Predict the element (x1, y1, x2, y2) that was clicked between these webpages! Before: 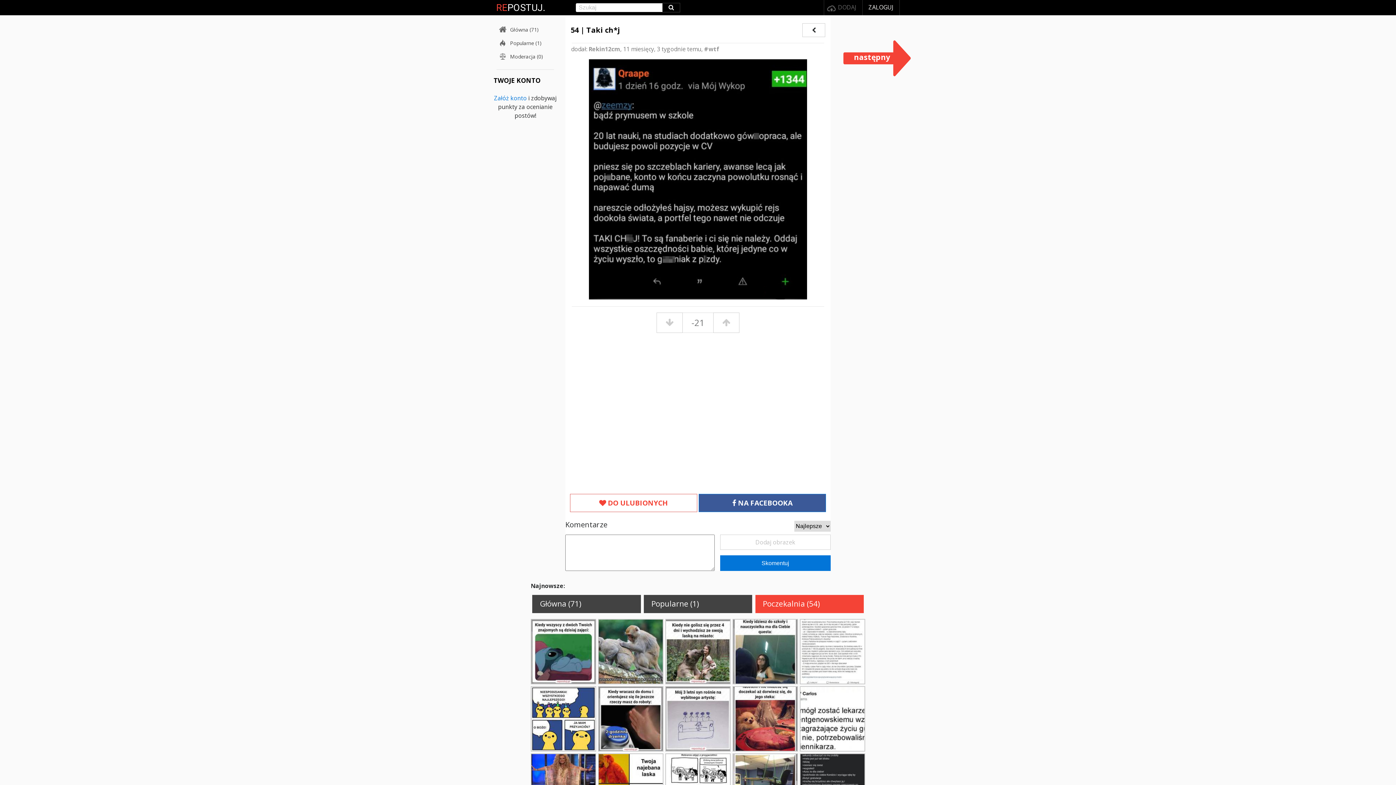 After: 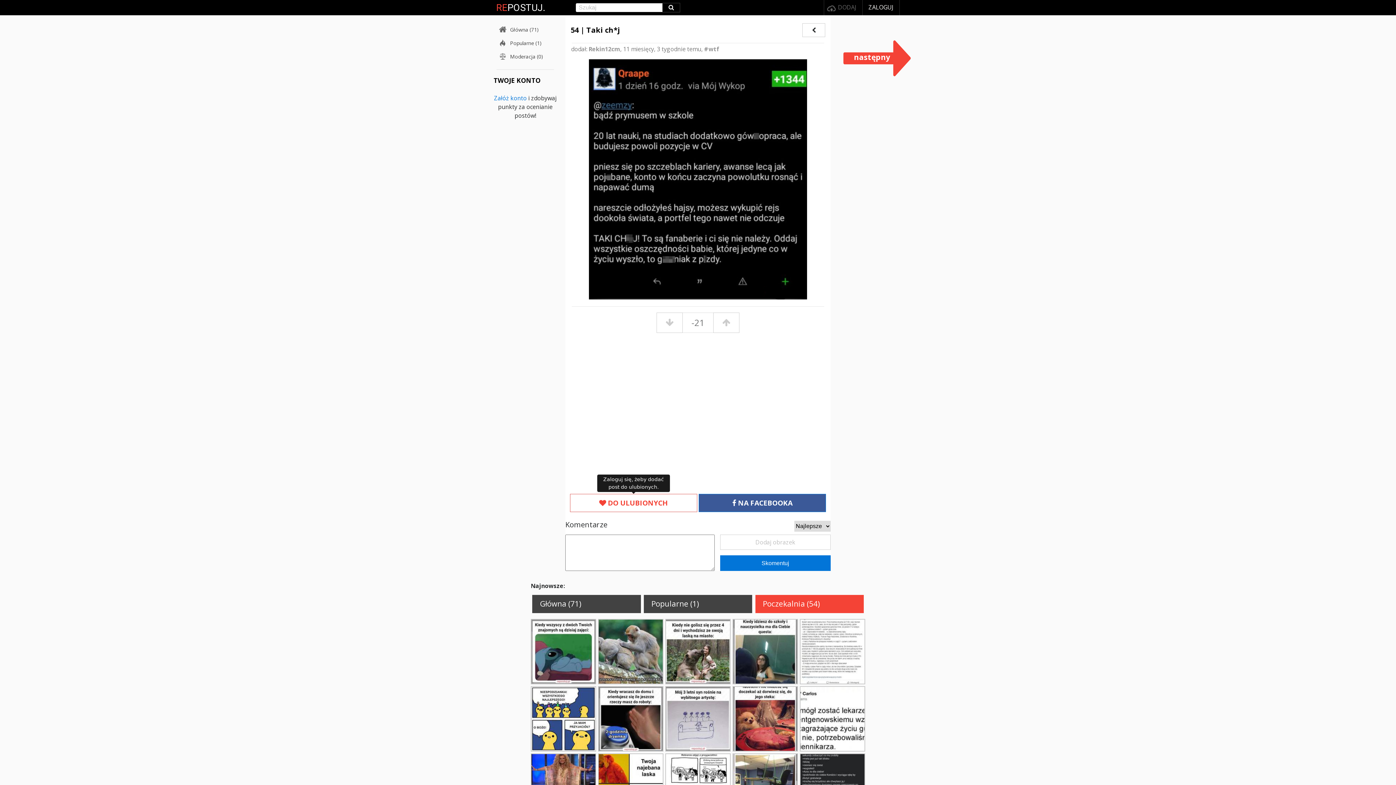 Action: label:  DO ULUBIONYCH bbox: (570, 494, 697, 512)